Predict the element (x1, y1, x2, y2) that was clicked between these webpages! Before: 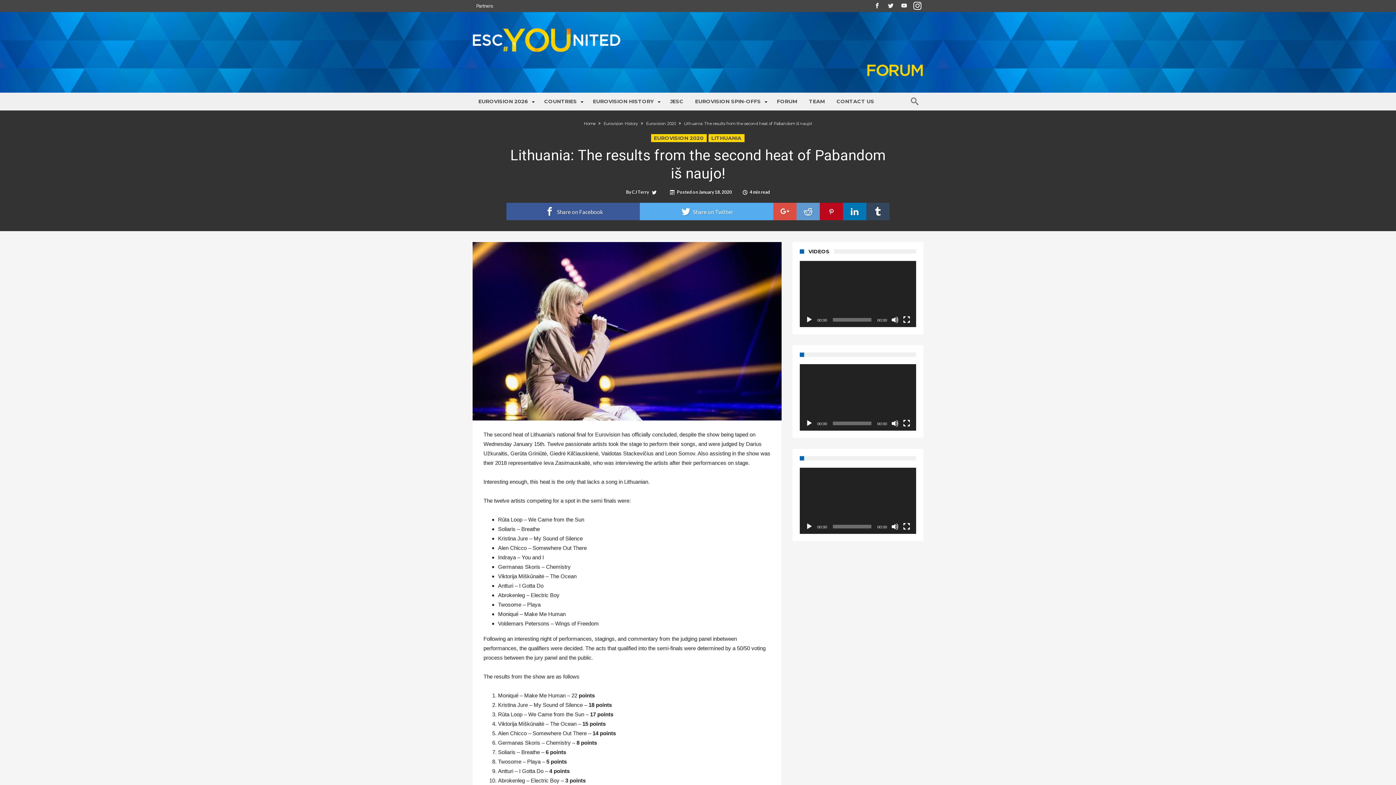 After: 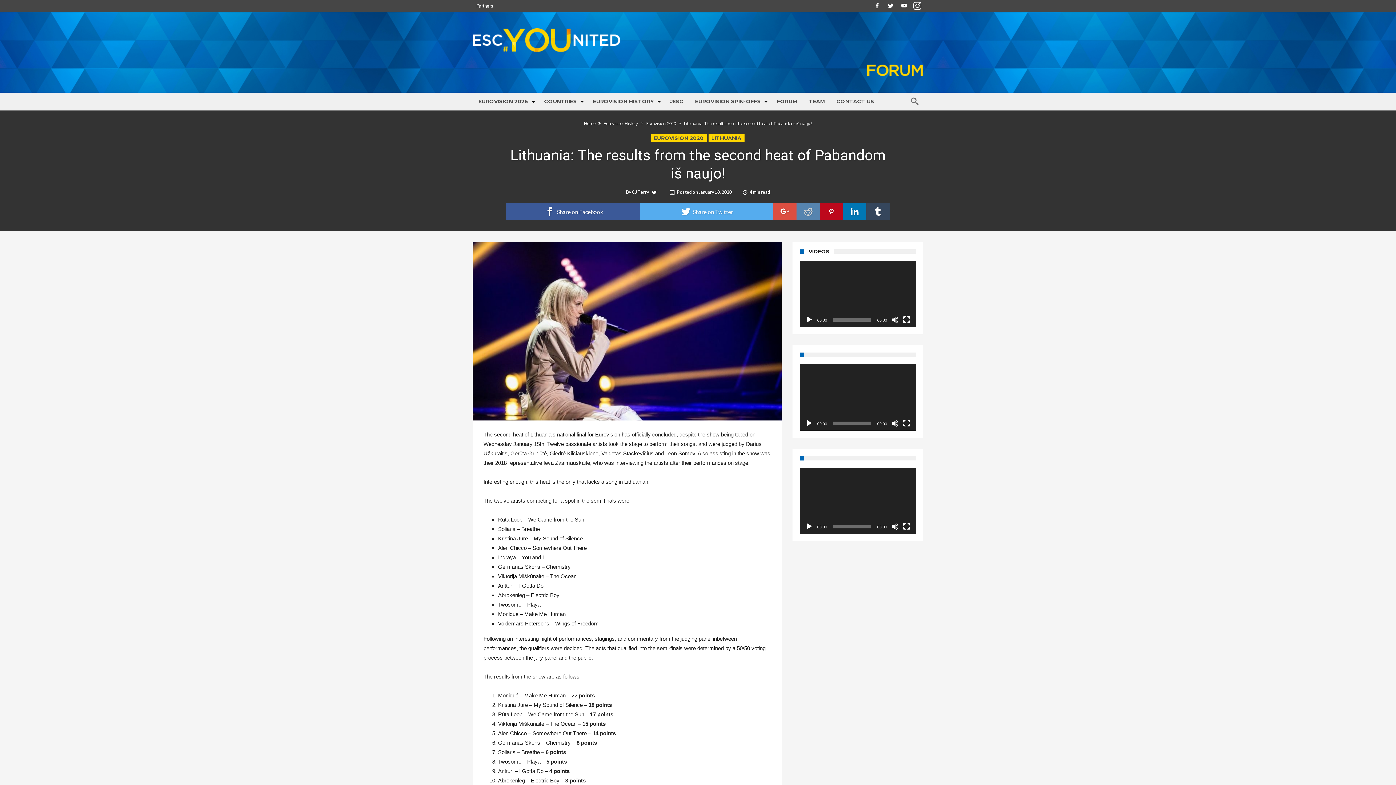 Action: bbox: (796, 202, 820, 220) label:  Share on Reddit